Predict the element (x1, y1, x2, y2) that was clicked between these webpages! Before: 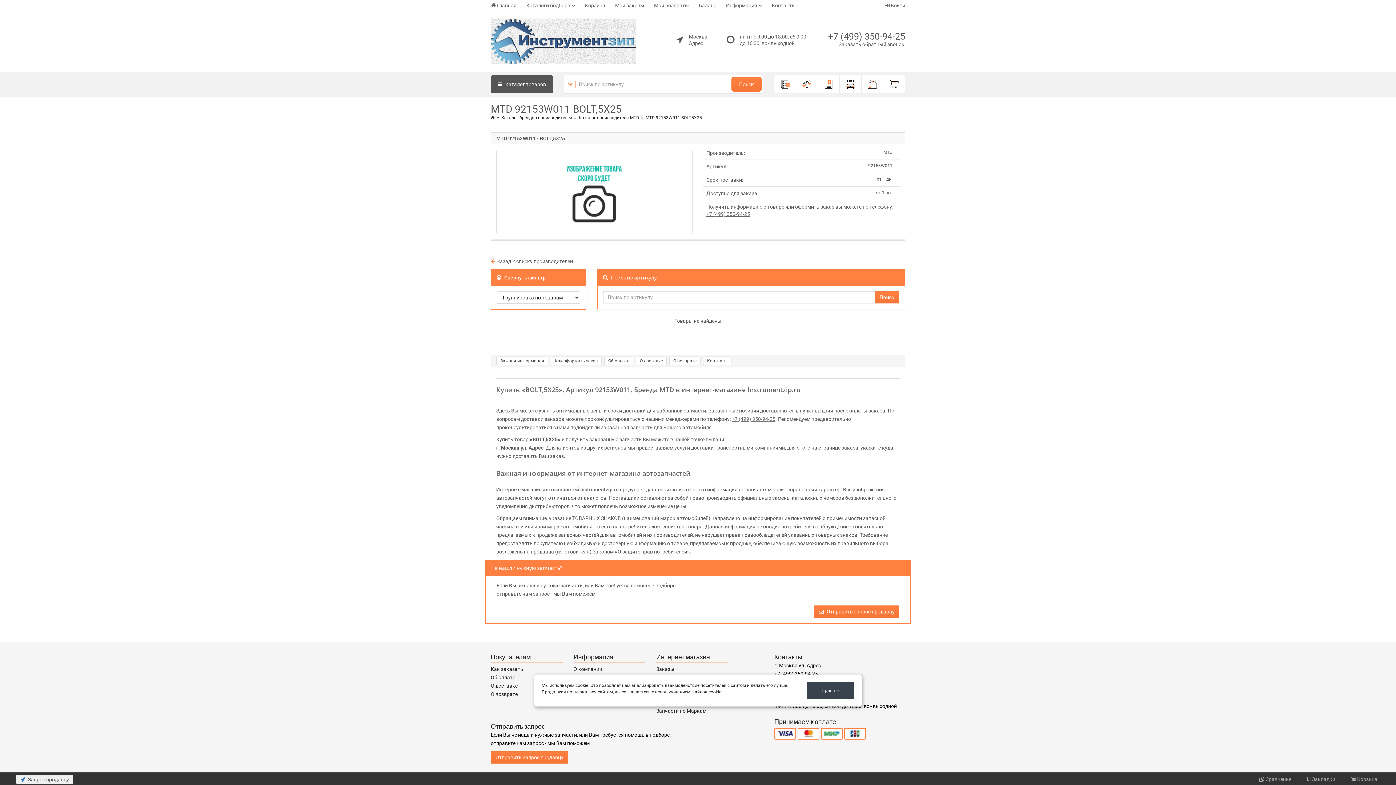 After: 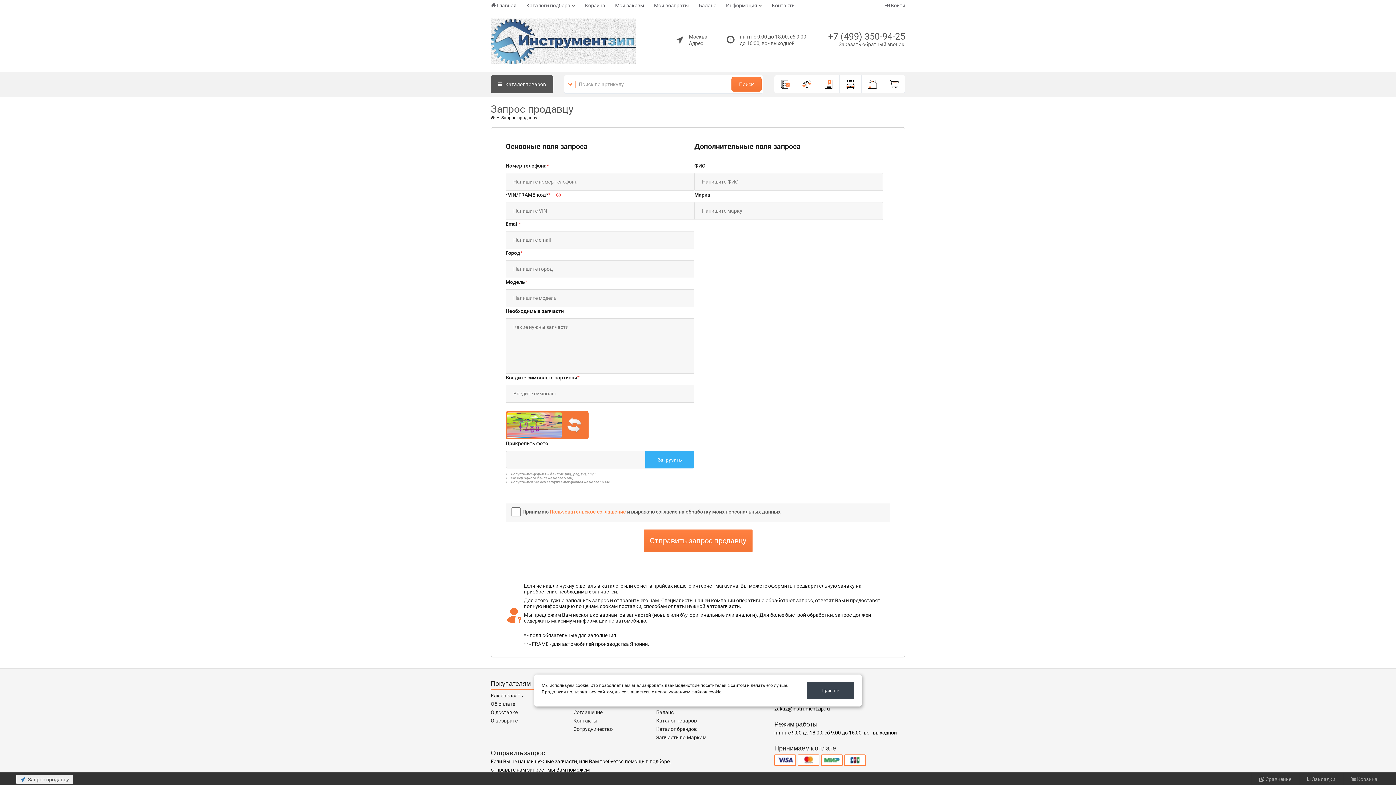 Action: label:  Запрос продавцу bbox: (16, 775, 73, 784)